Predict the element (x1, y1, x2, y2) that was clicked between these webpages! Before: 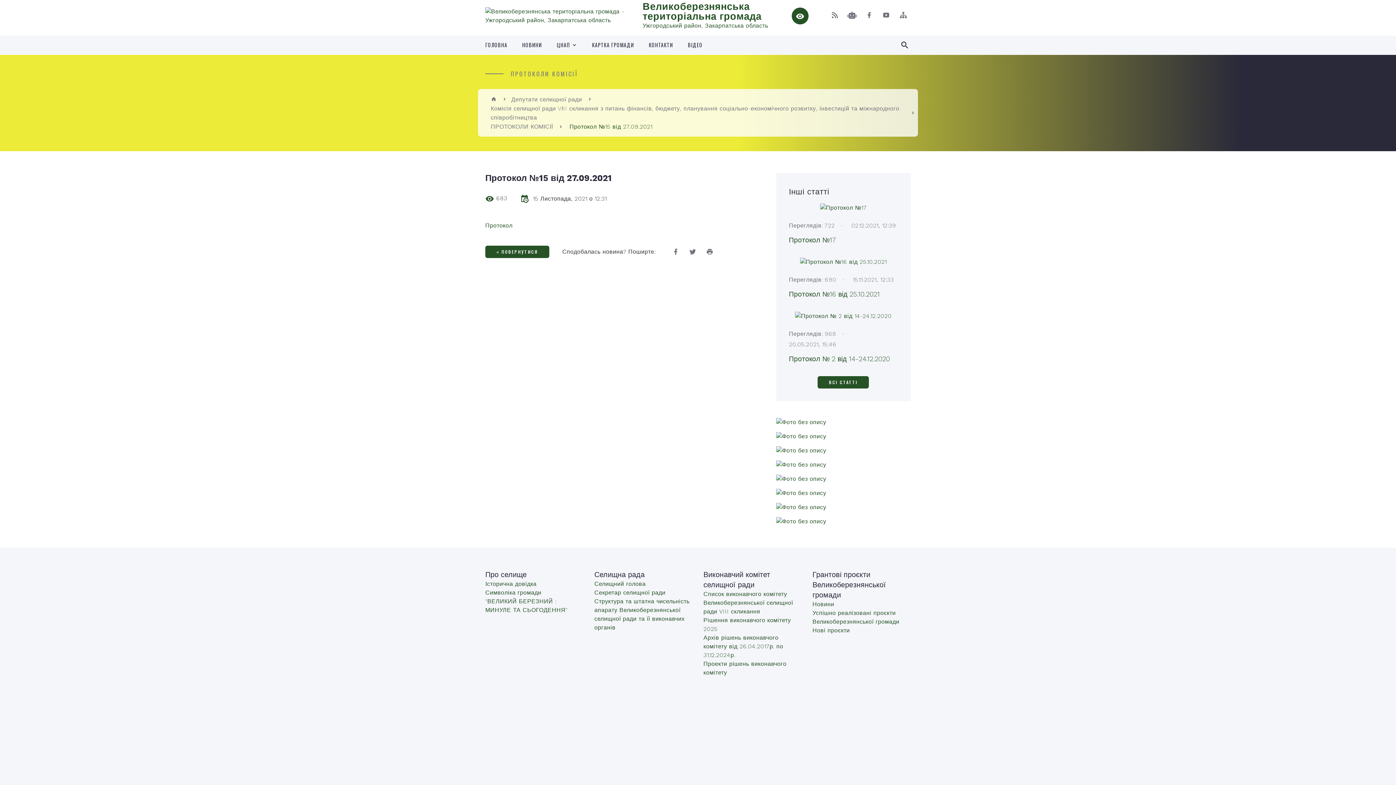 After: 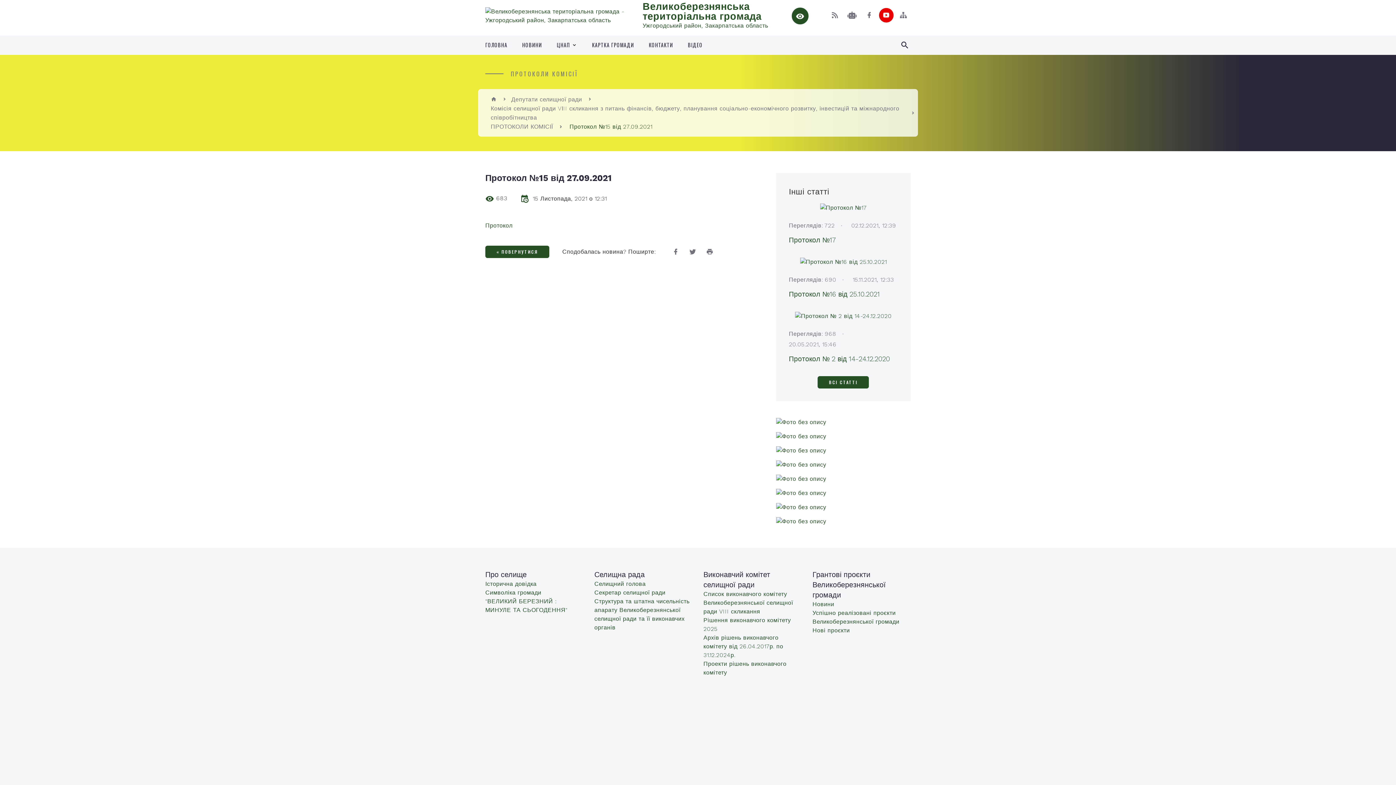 Action: bbox: (879, 7, 893, 22)